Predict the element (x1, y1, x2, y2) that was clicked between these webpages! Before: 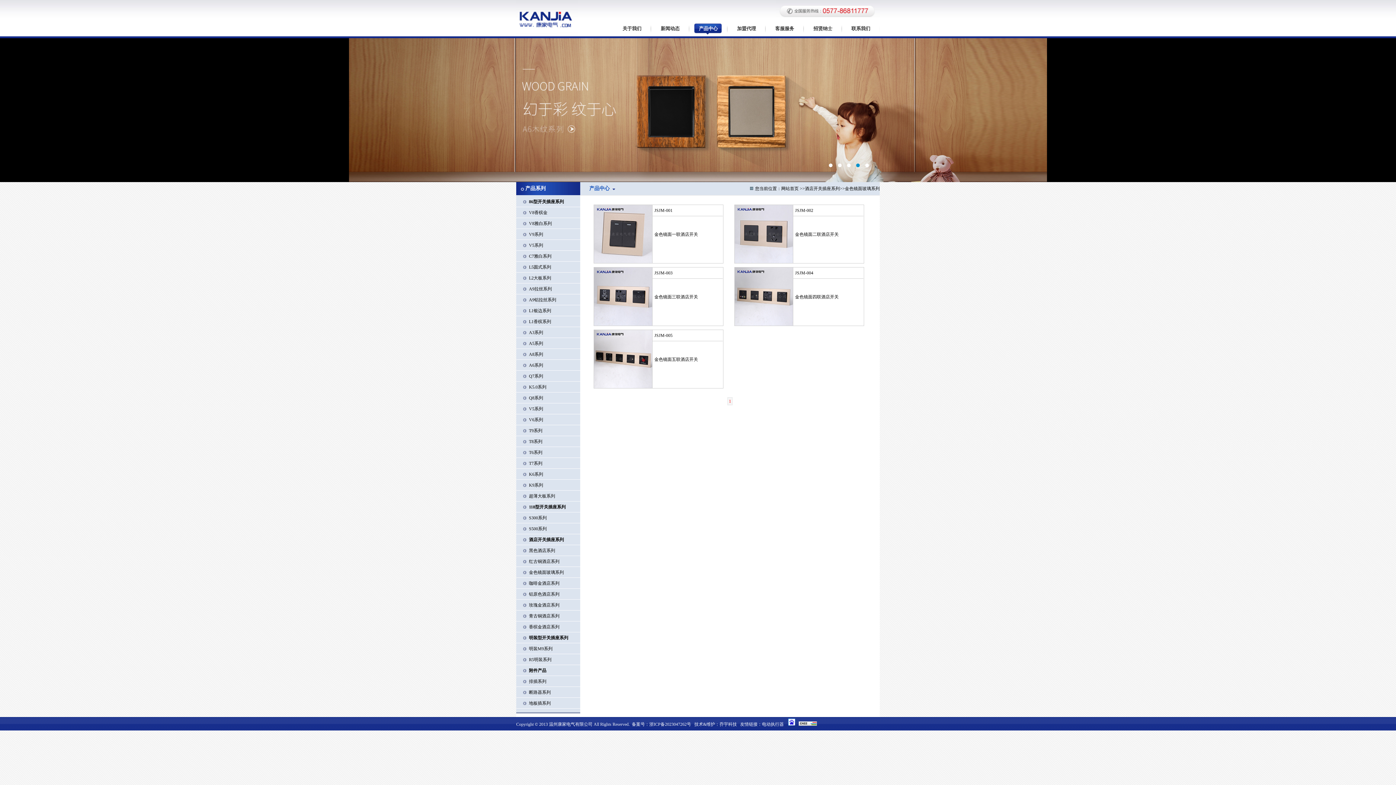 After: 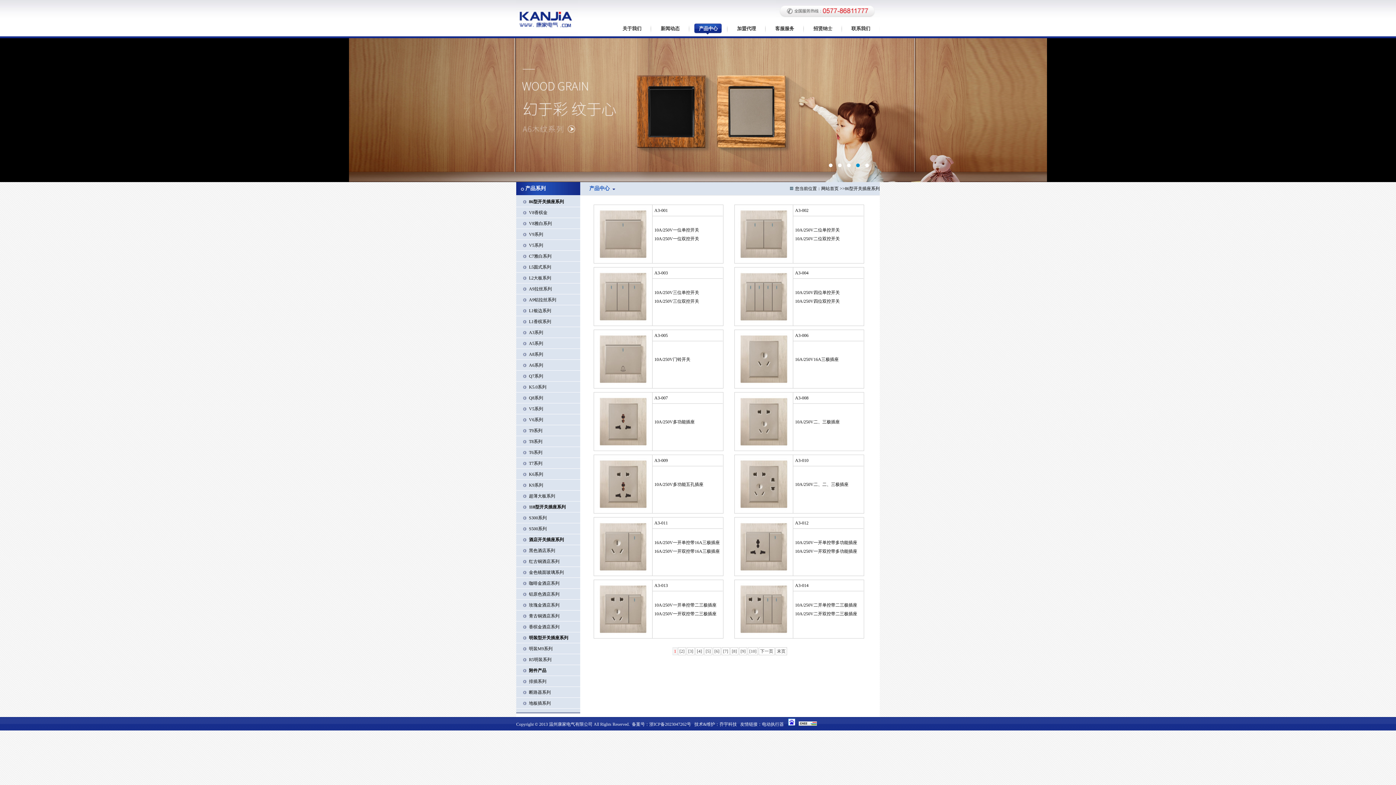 Action: bbox: (516, 199, 564, 204) label: 86型开关插座系列